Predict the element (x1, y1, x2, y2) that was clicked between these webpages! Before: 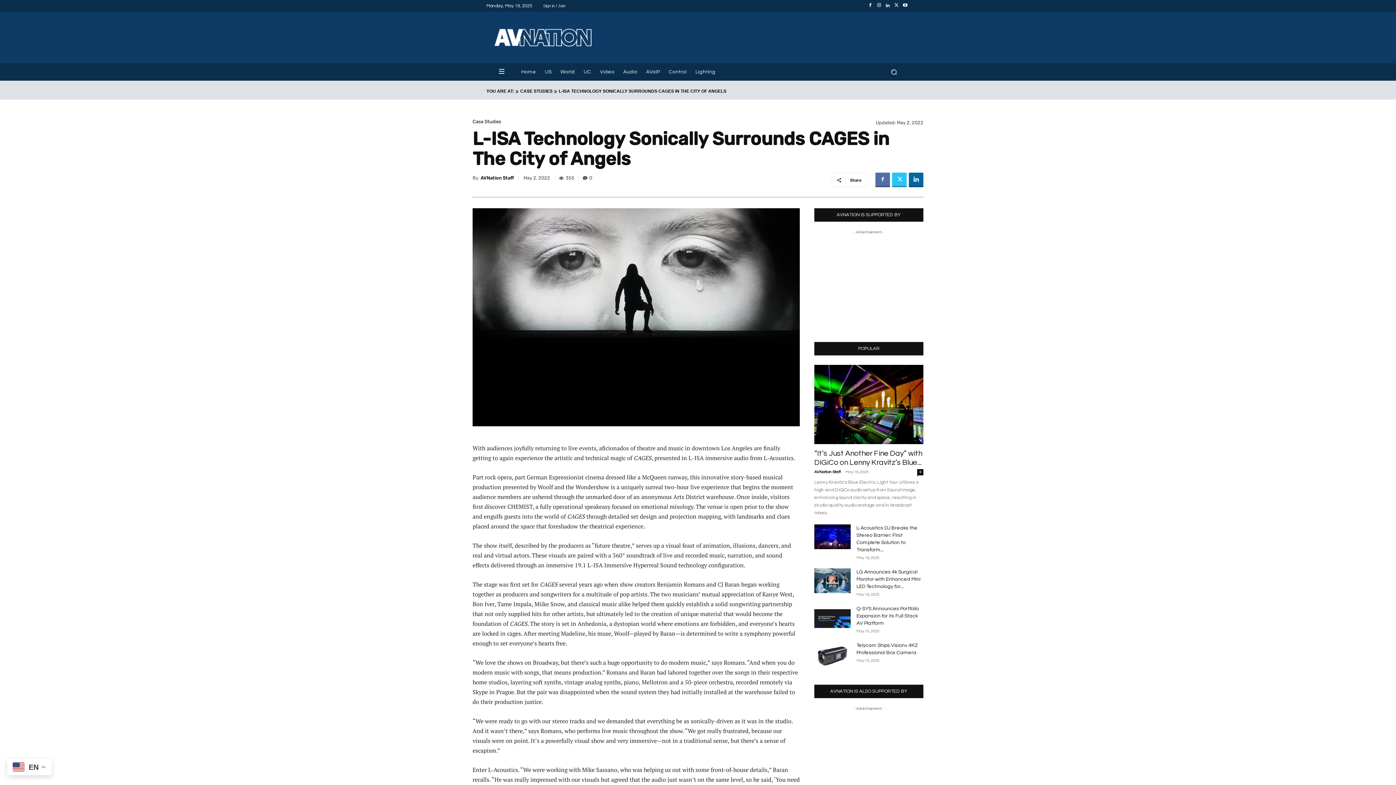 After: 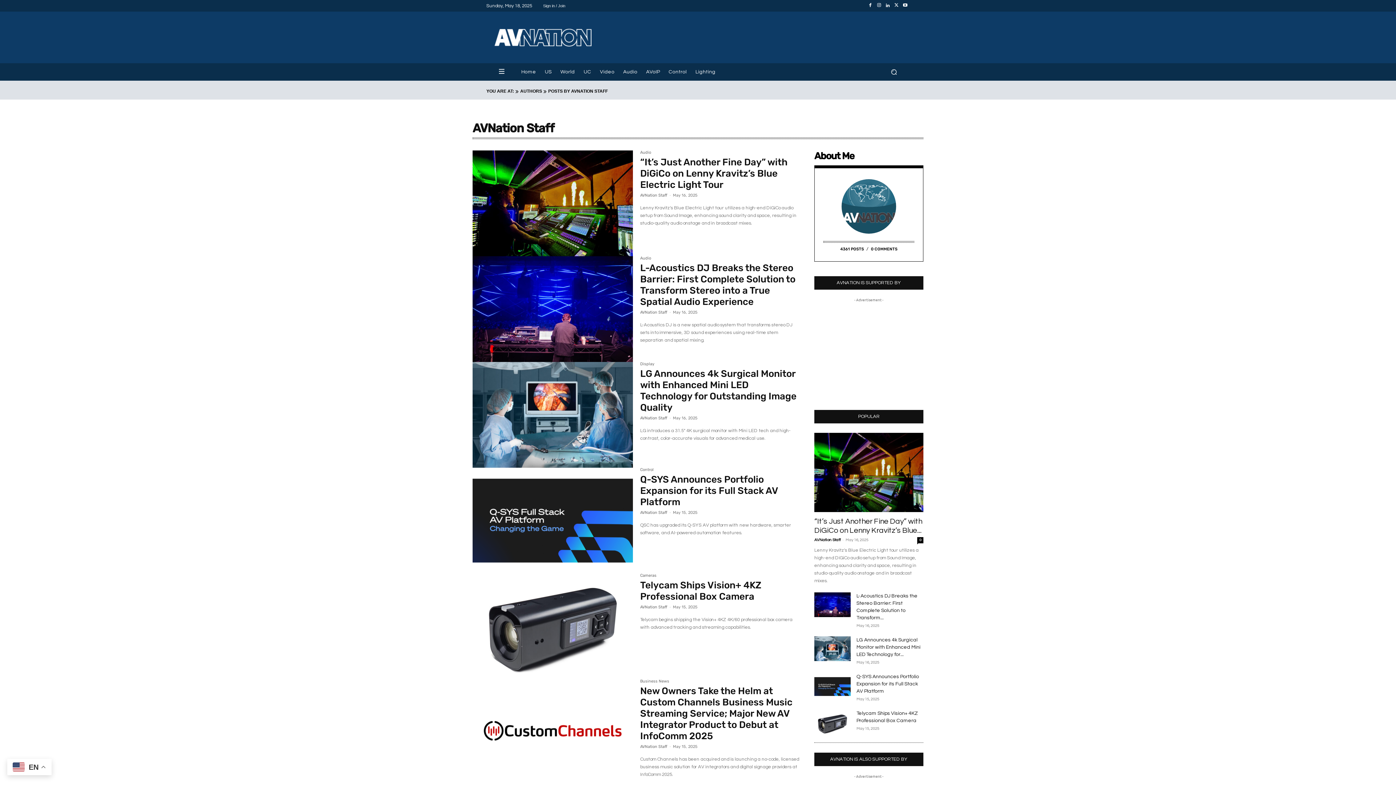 Action: bbox: (480, 175, 514, 180) label: AVNation Staff